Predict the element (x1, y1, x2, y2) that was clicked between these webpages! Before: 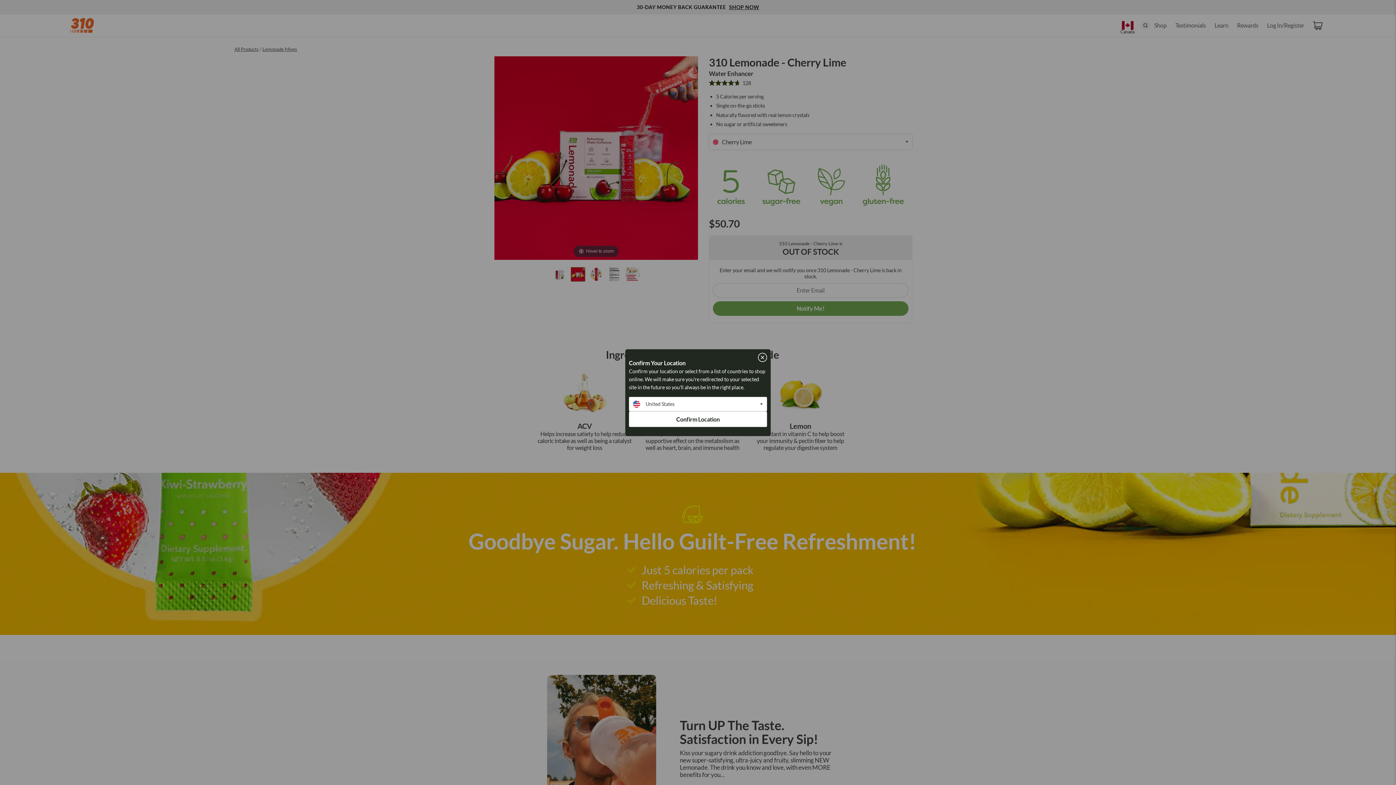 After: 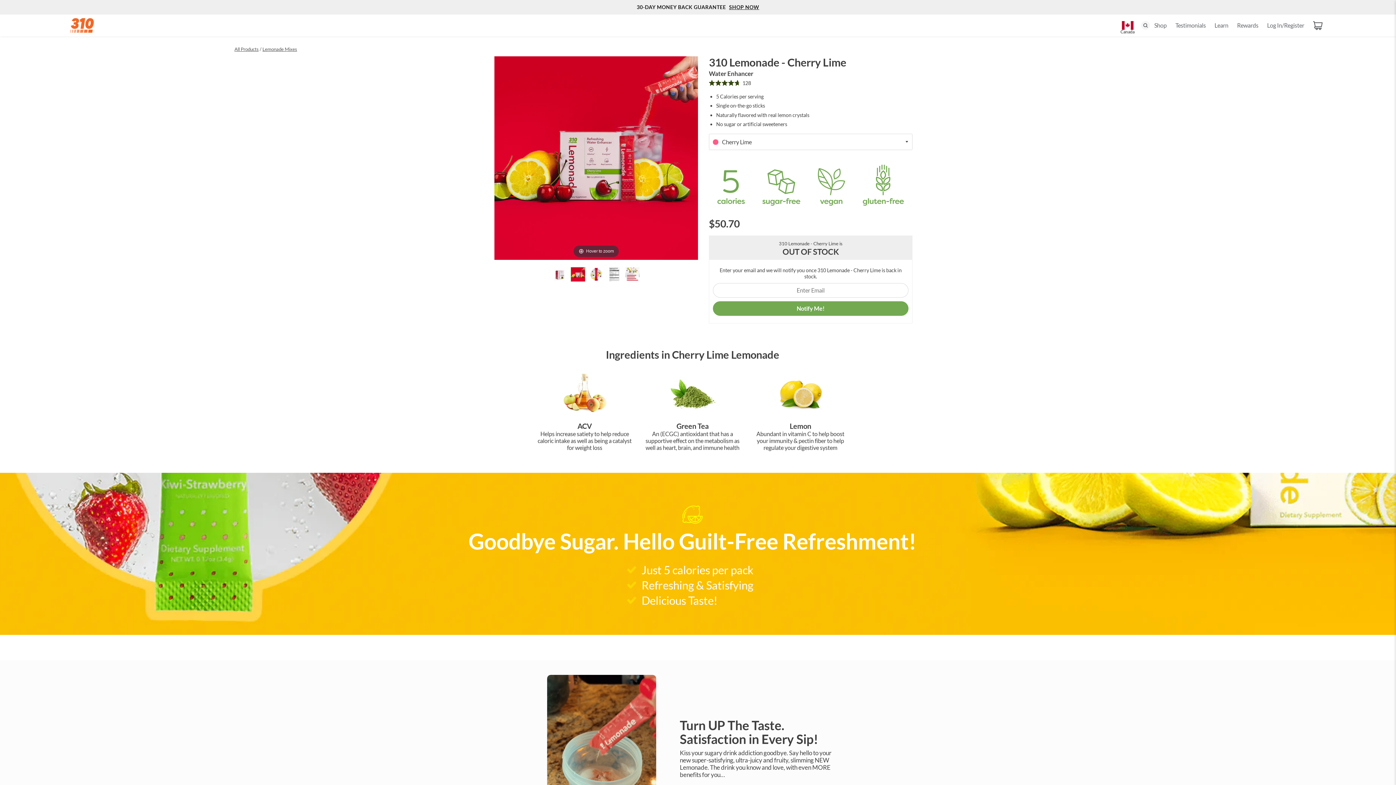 Action: bbox: (758, 352, 767, 362)